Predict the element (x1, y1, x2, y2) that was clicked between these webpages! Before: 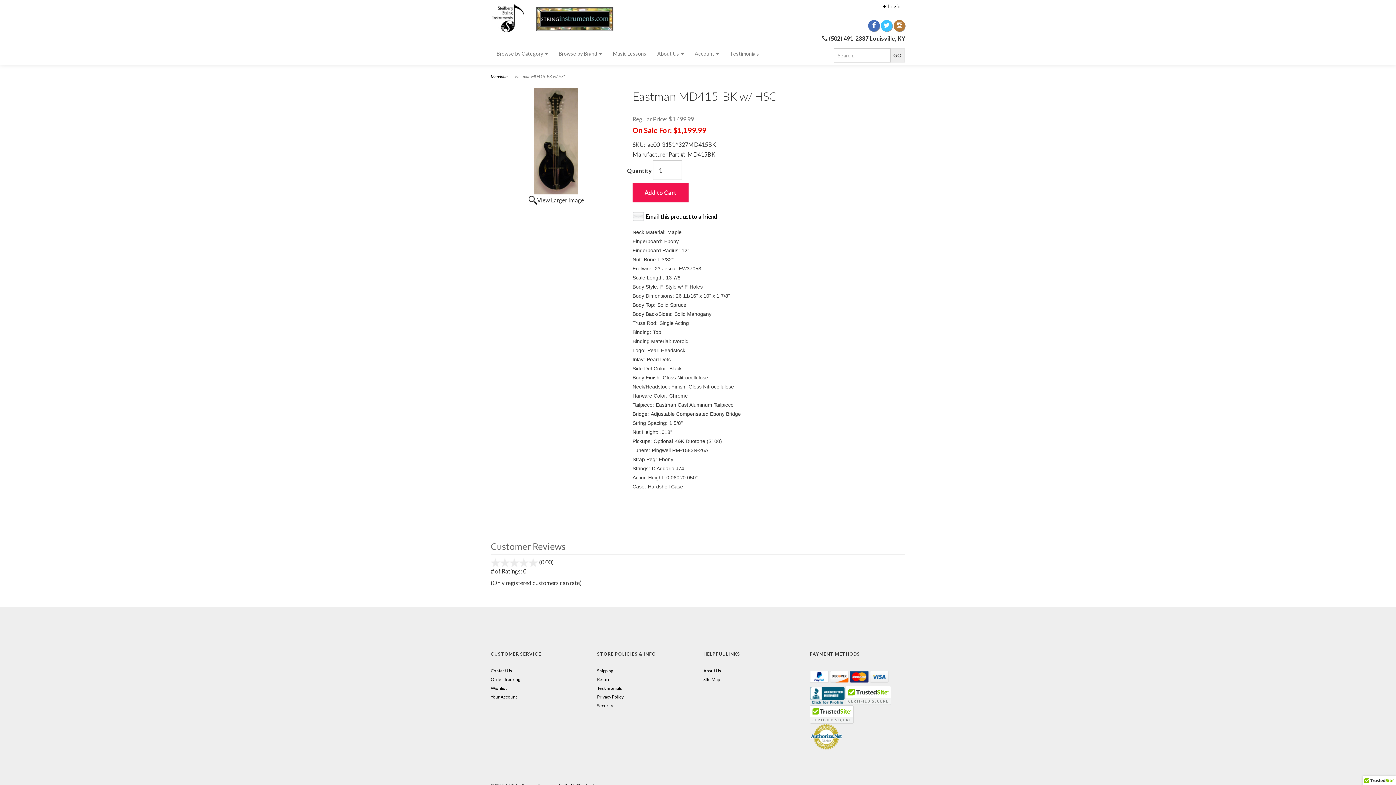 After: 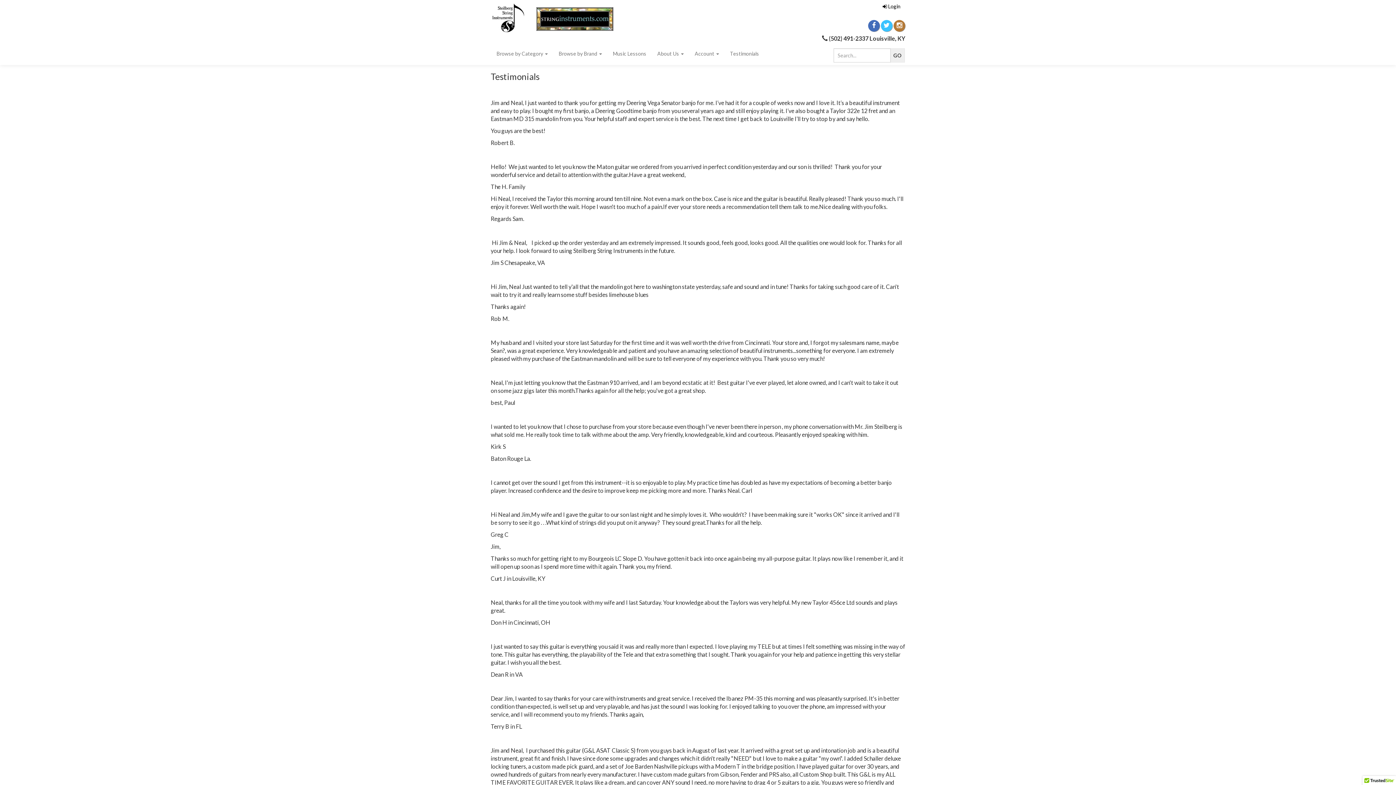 Action: label: Testimonials bbox: (597, 685, 622, 691)